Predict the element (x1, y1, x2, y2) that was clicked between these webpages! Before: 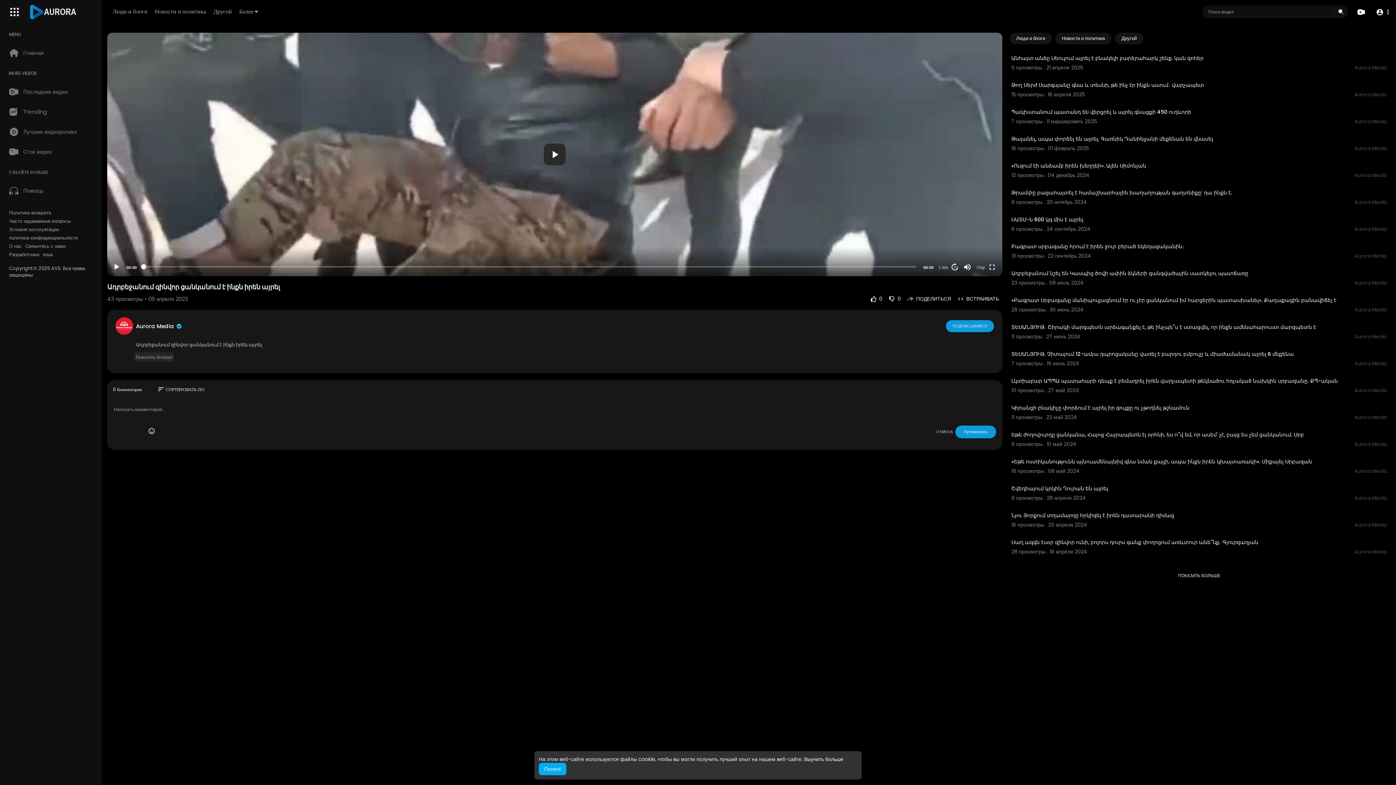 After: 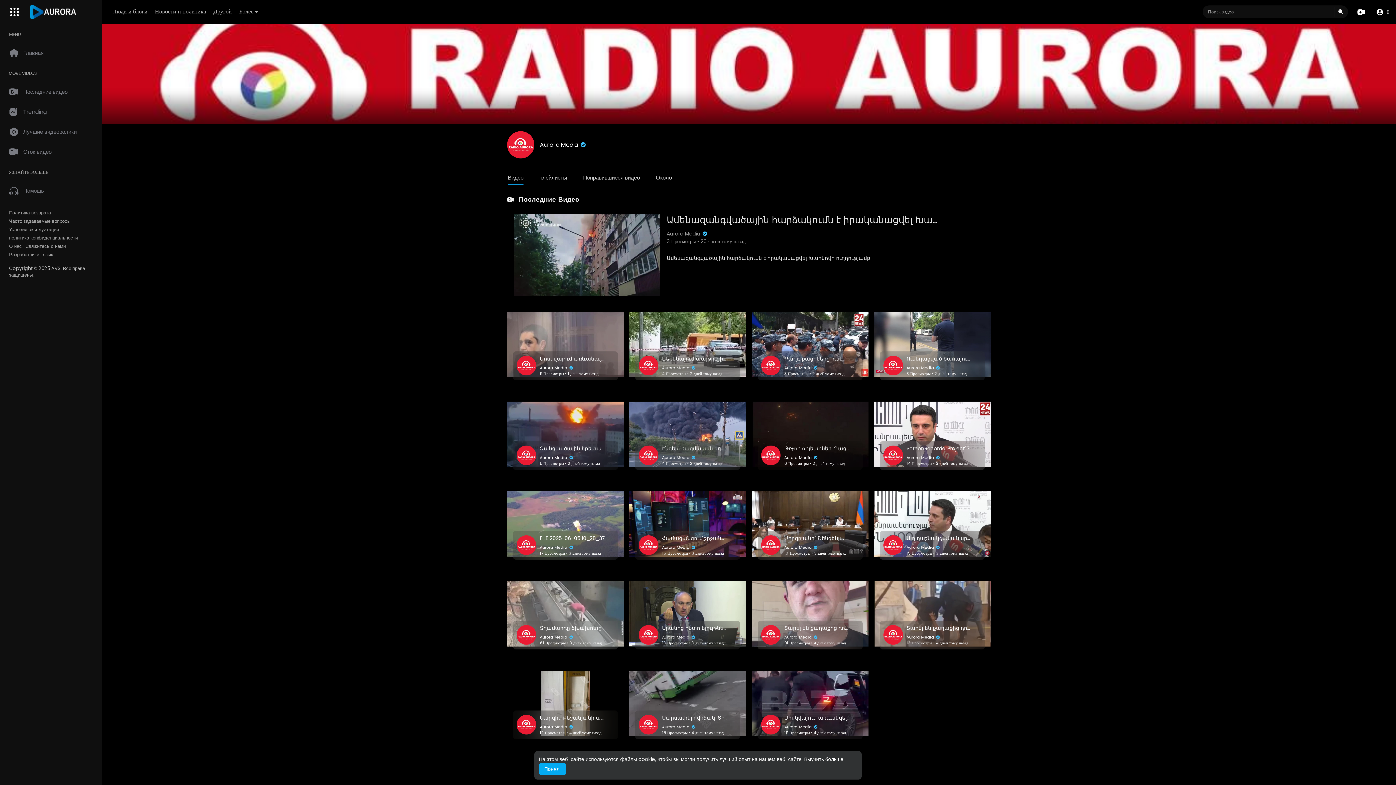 Action: label: Aurora Media  bbox: (136, 322, 182, 330)